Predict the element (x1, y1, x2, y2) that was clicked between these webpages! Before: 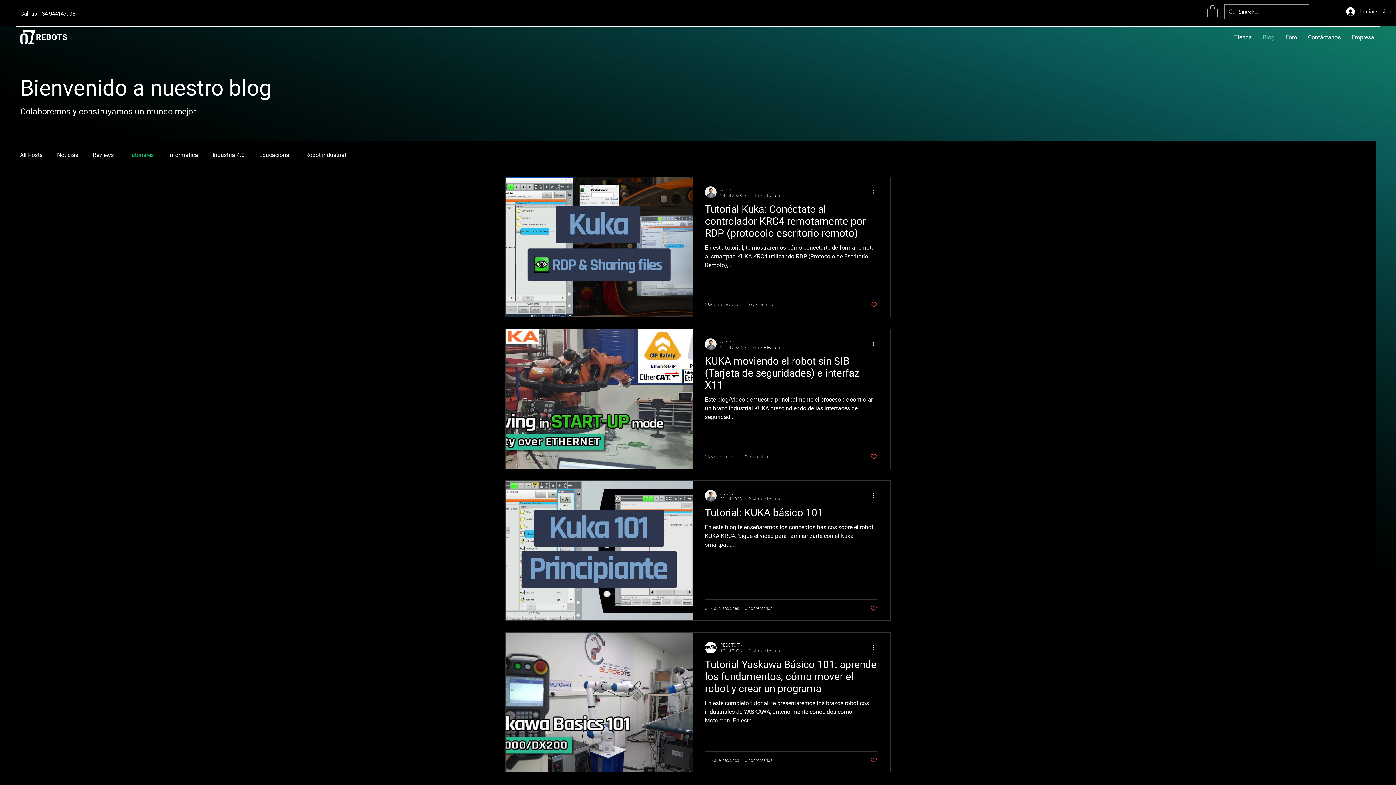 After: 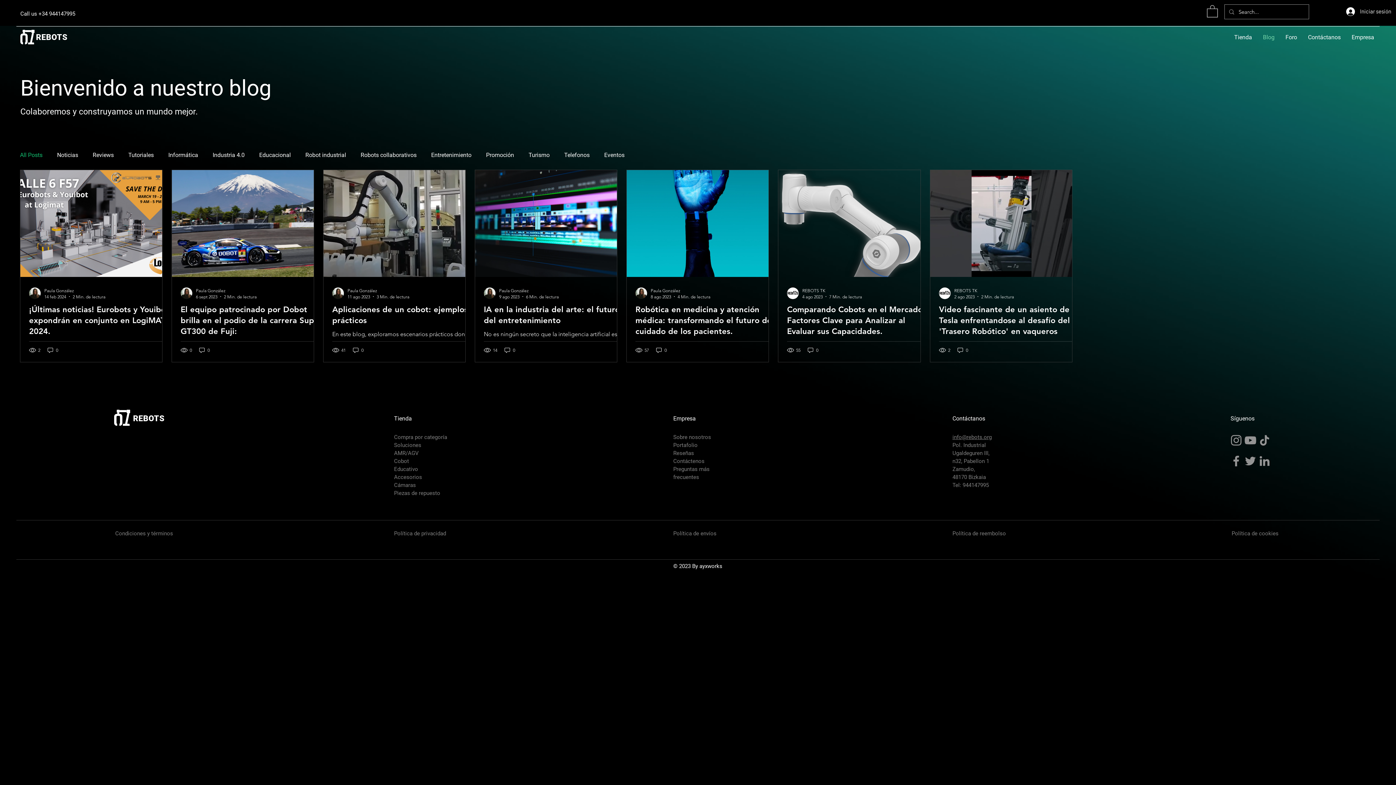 Action: label: All Posts bbox: (20, 151, 42, 158)